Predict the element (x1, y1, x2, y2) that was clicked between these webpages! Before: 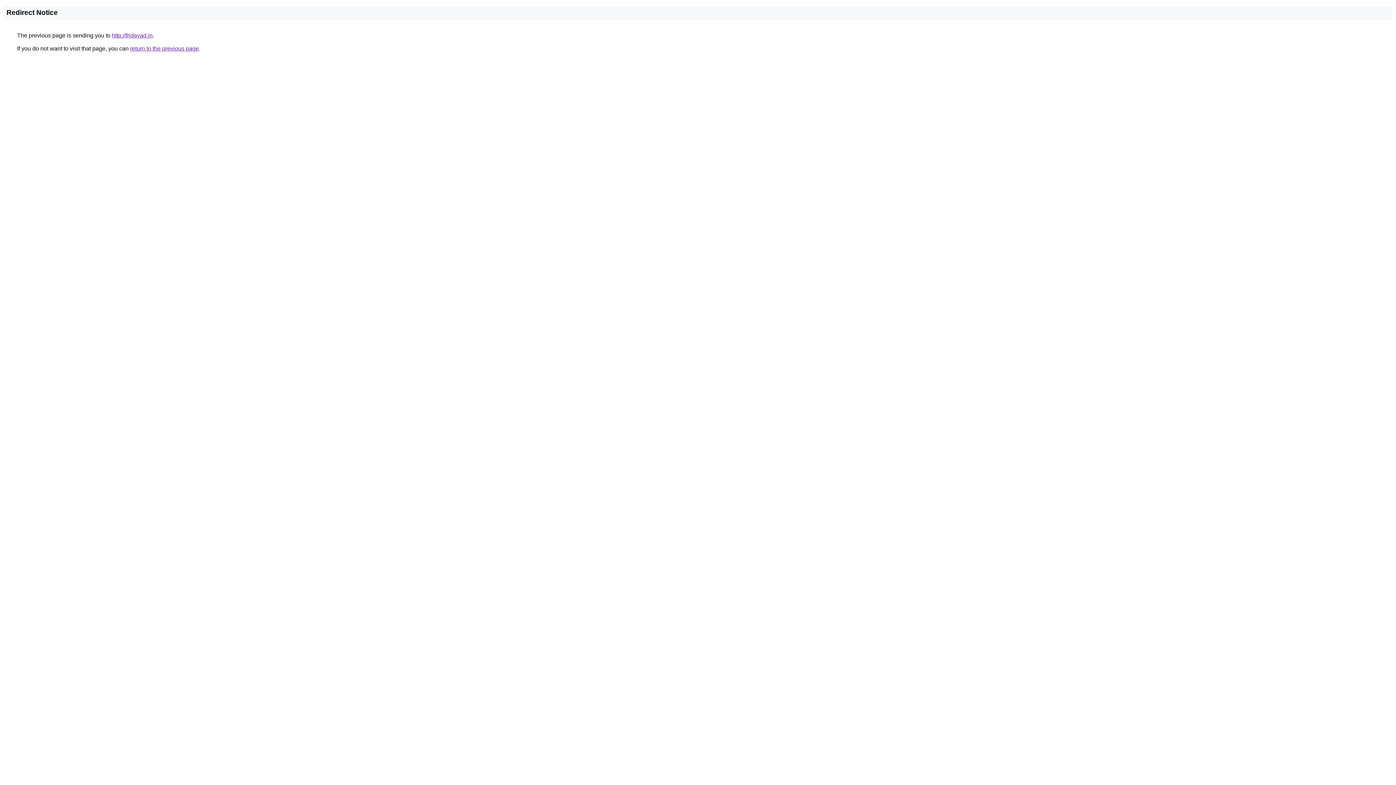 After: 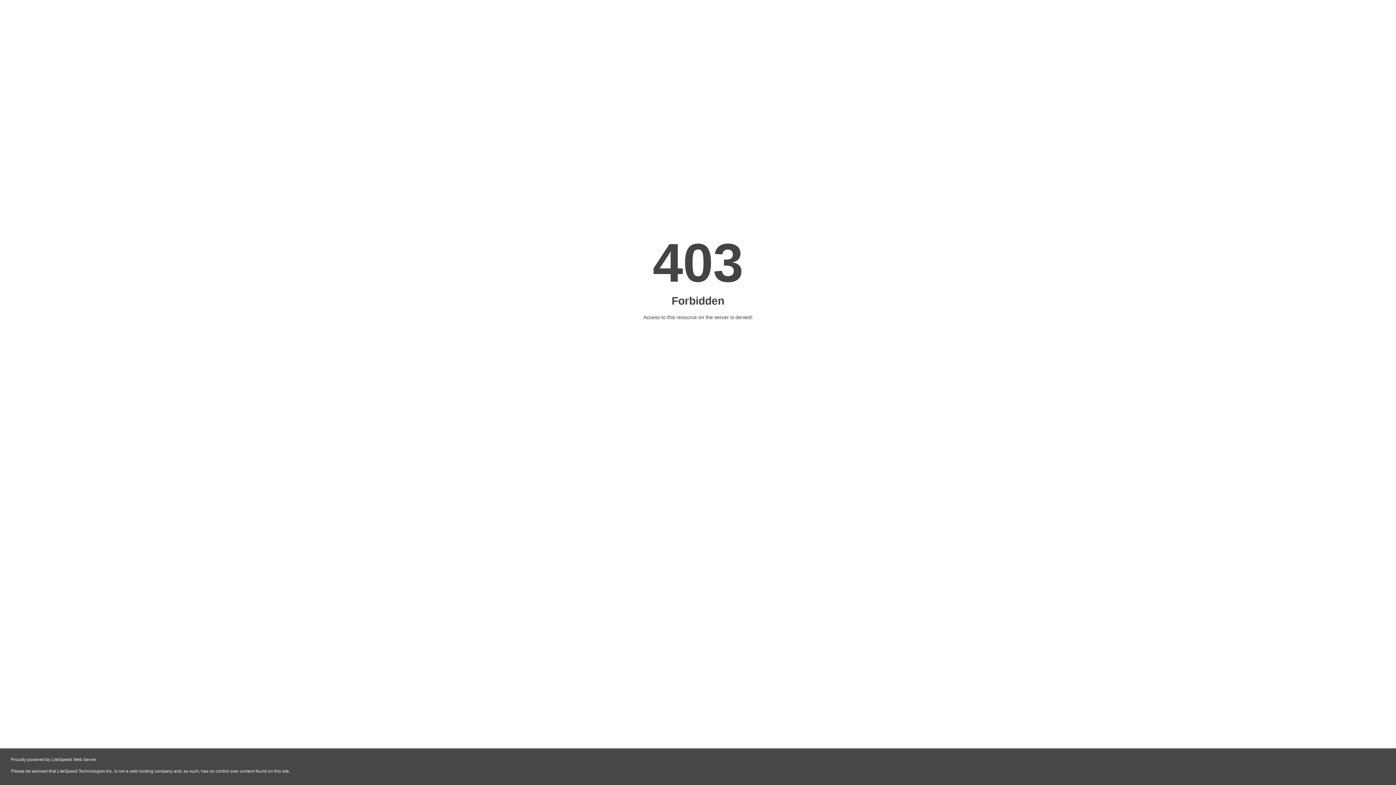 Action: bbox: (112, 32, 152, 38) label: http://fridayad.in